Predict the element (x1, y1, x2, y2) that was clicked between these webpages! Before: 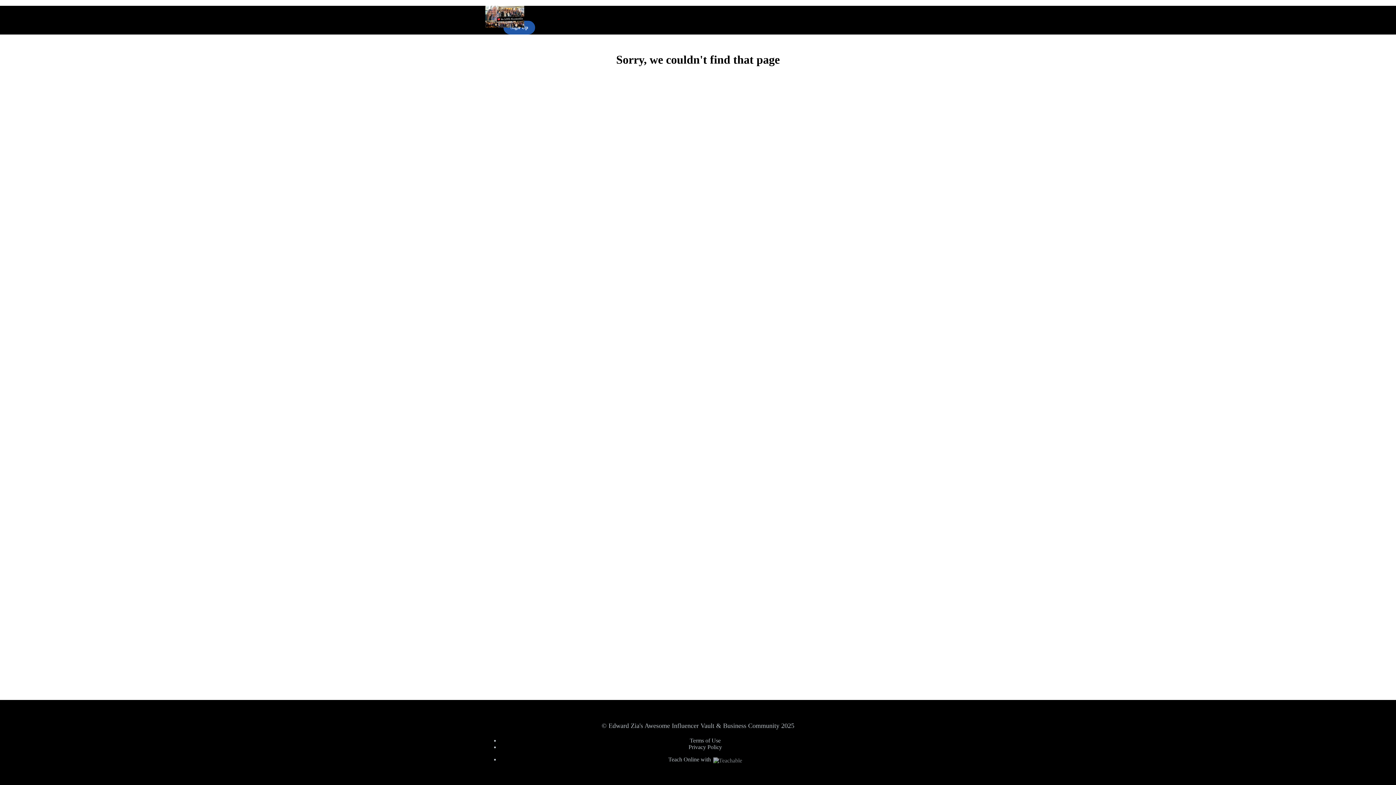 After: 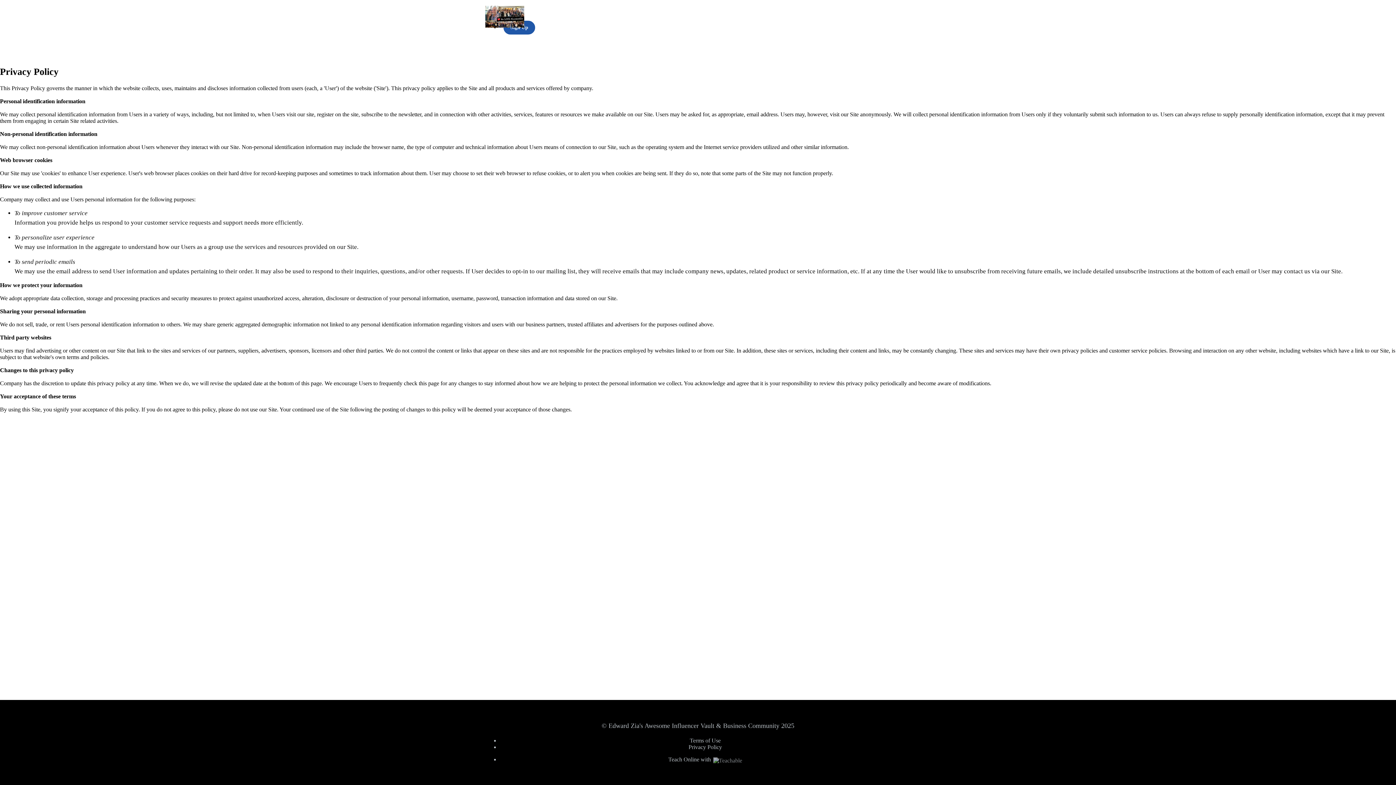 Action: bbox: (688, 744, 722, 750) label: Privacy Policy